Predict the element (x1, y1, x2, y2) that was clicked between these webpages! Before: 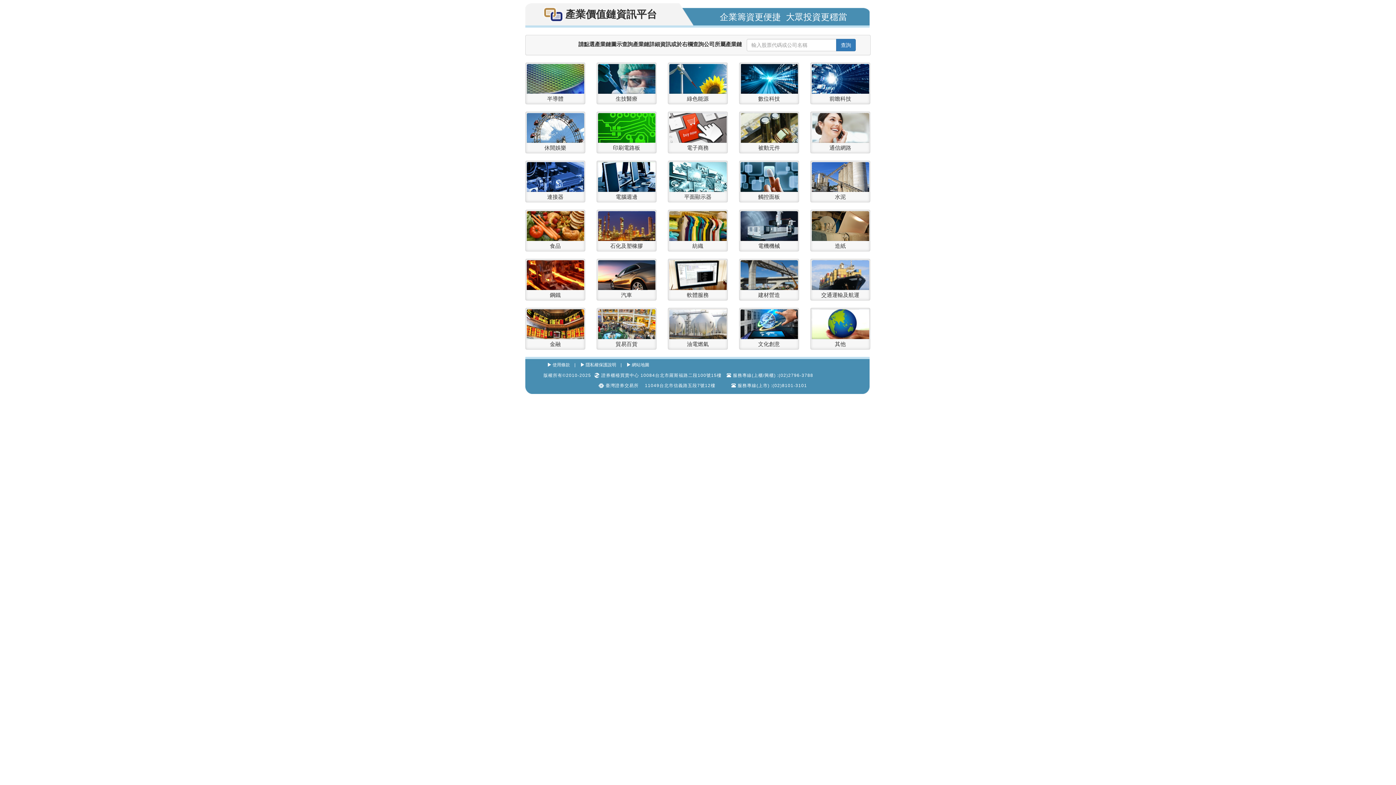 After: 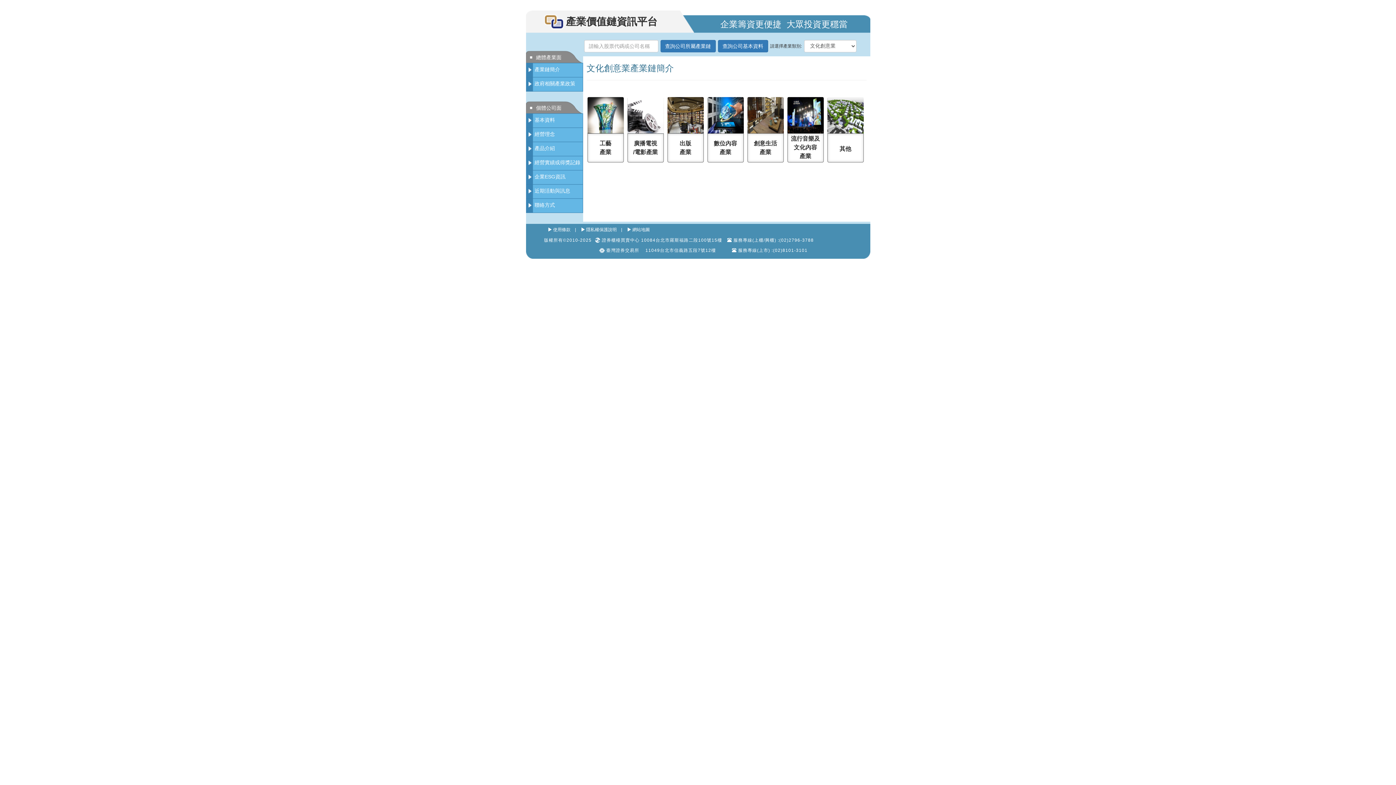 Action: bbox: (739, 308, 798, 350) label: 文化創意